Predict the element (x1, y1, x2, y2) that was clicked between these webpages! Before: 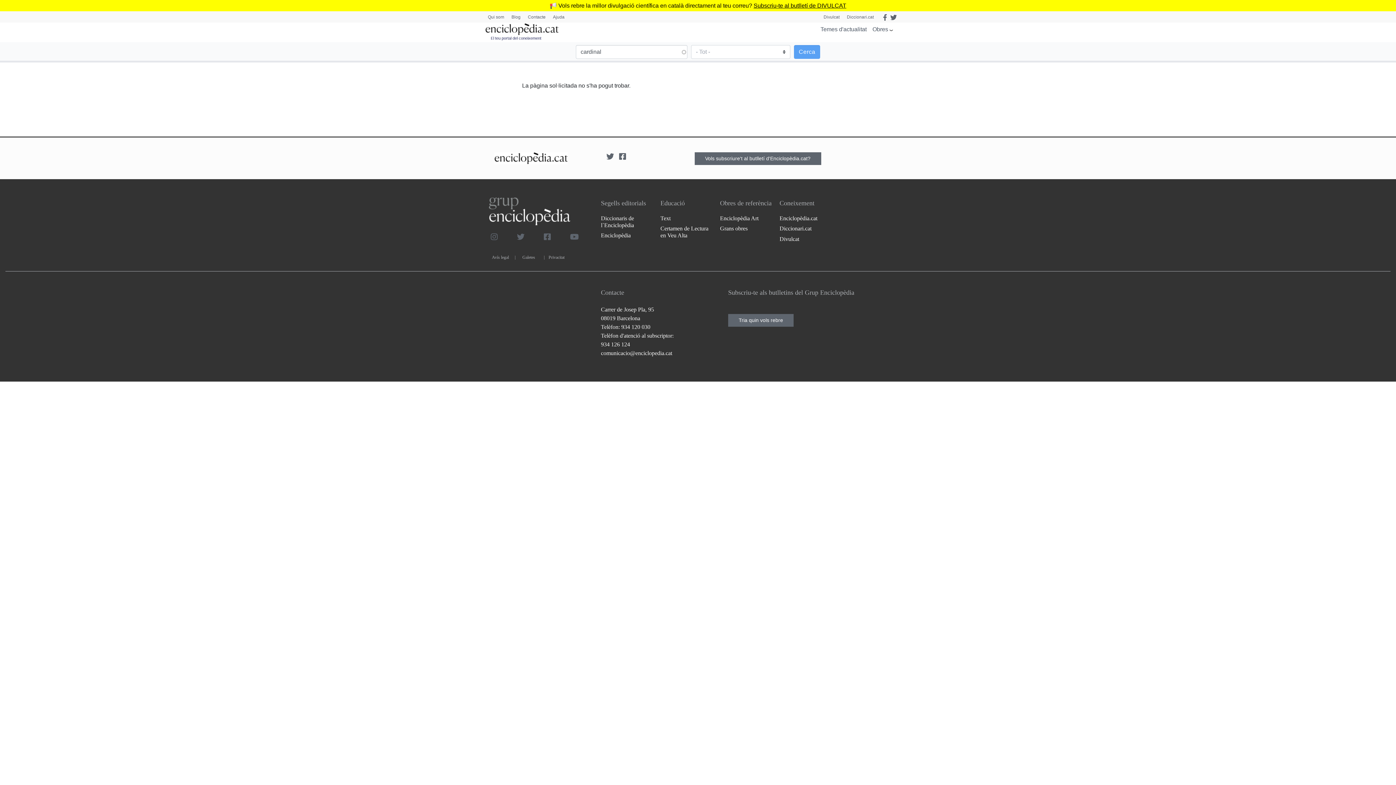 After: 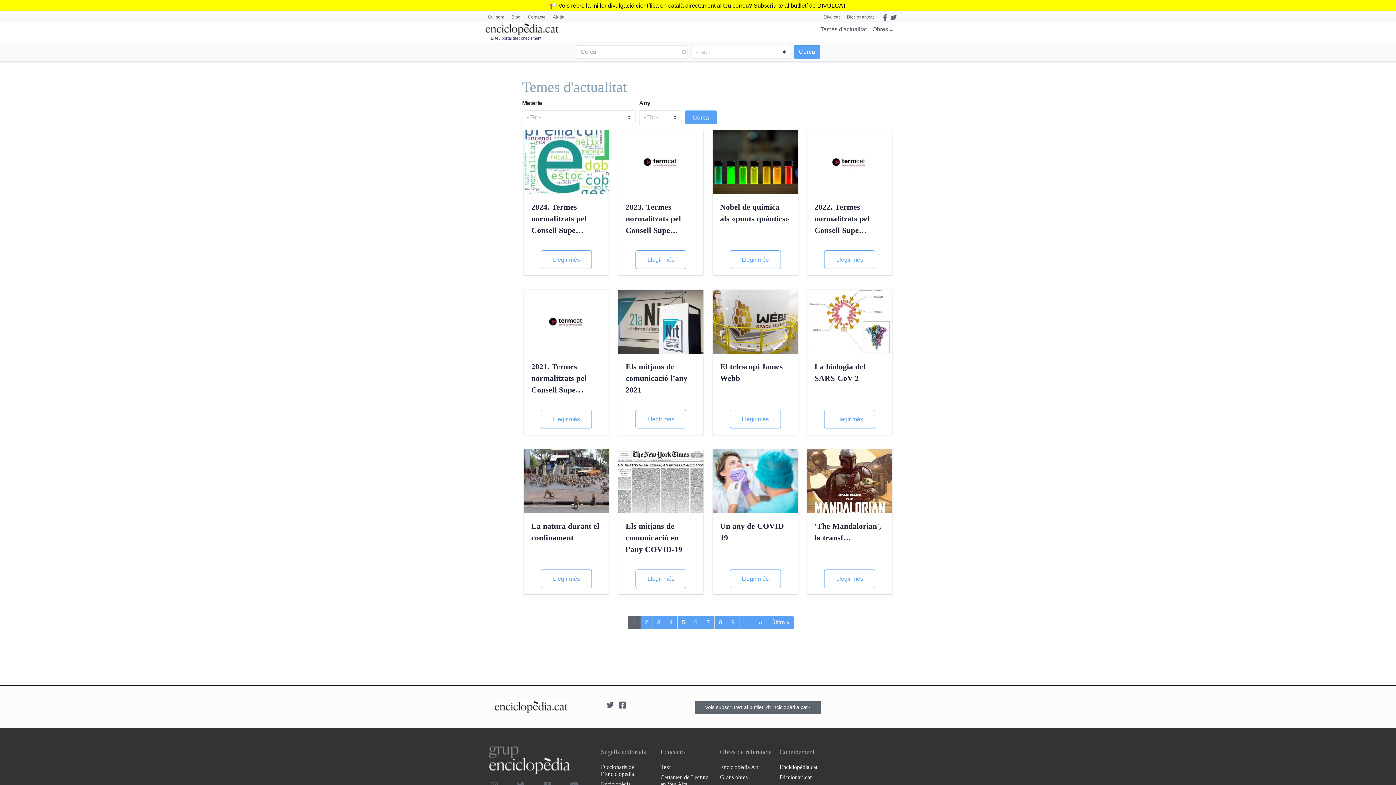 Action: label: Temes d'actualitat bbox: (820, 26, 866, 32)